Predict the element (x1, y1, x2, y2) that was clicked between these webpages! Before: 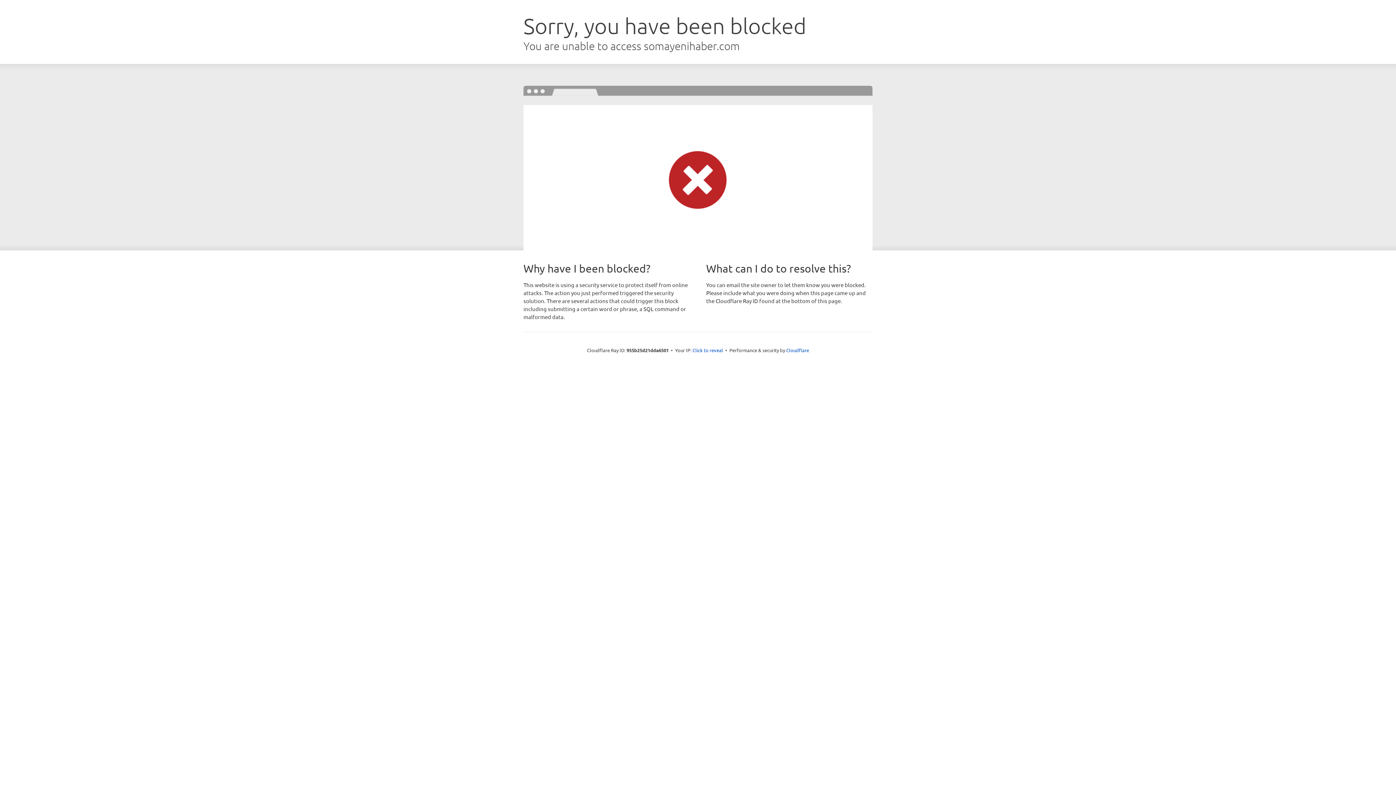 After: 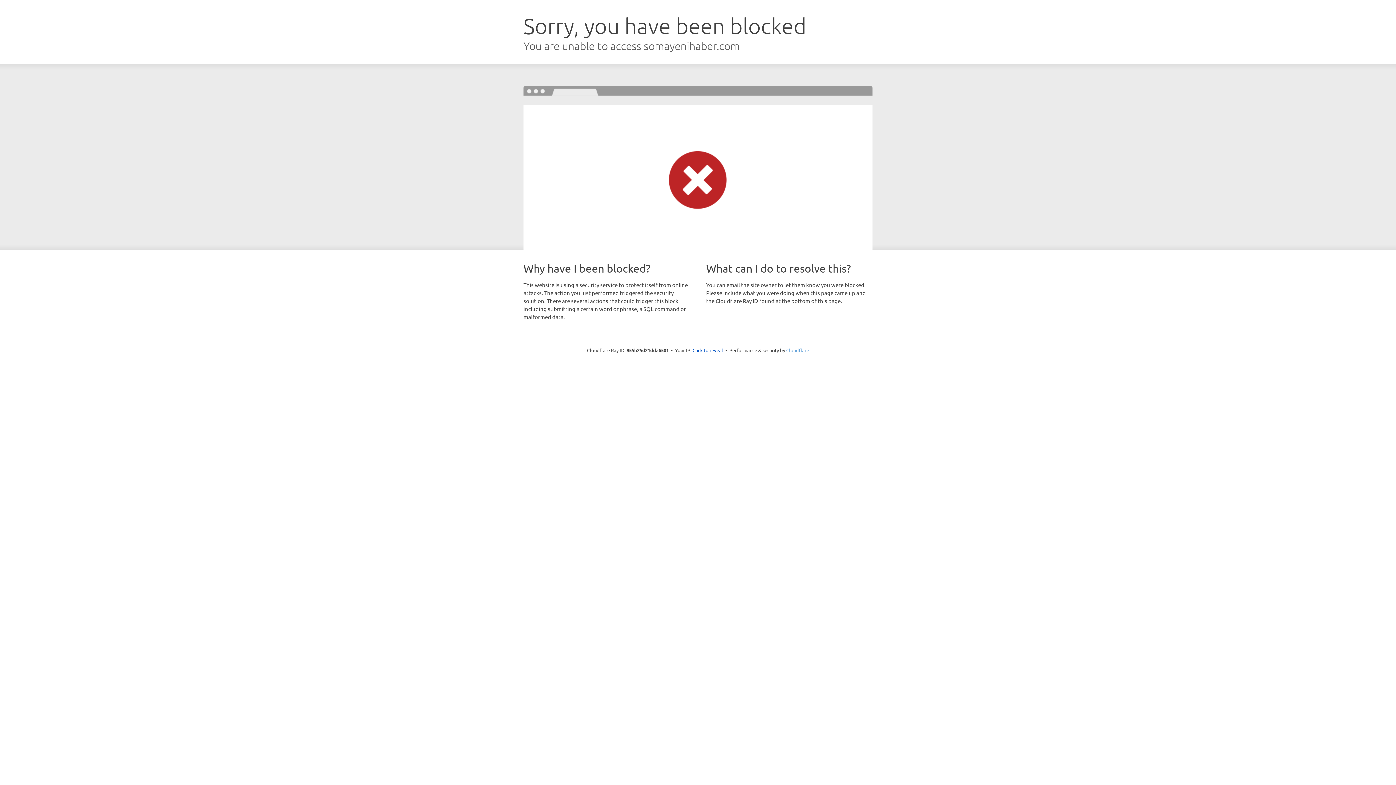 Action: label: Cloudflare bbox: (786, 347, 809, 353)